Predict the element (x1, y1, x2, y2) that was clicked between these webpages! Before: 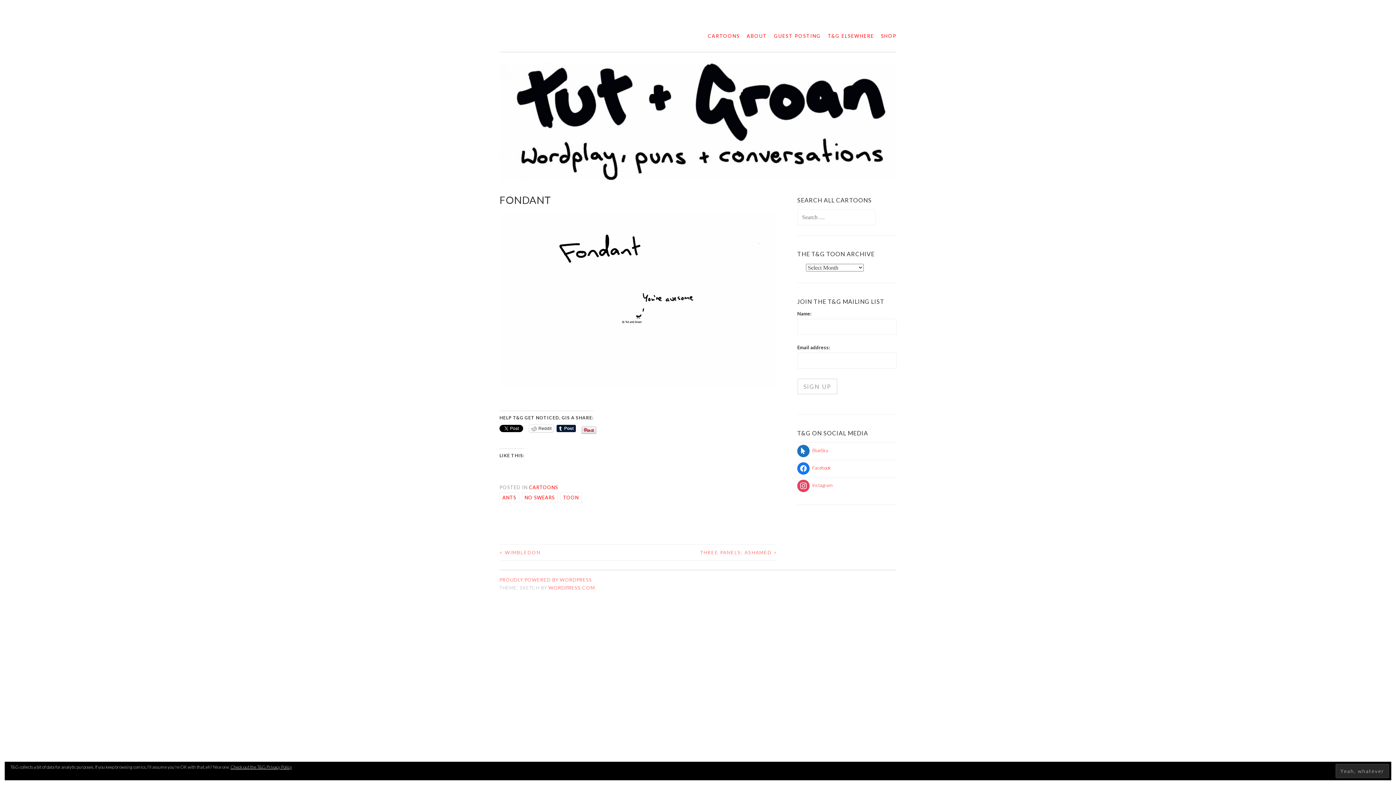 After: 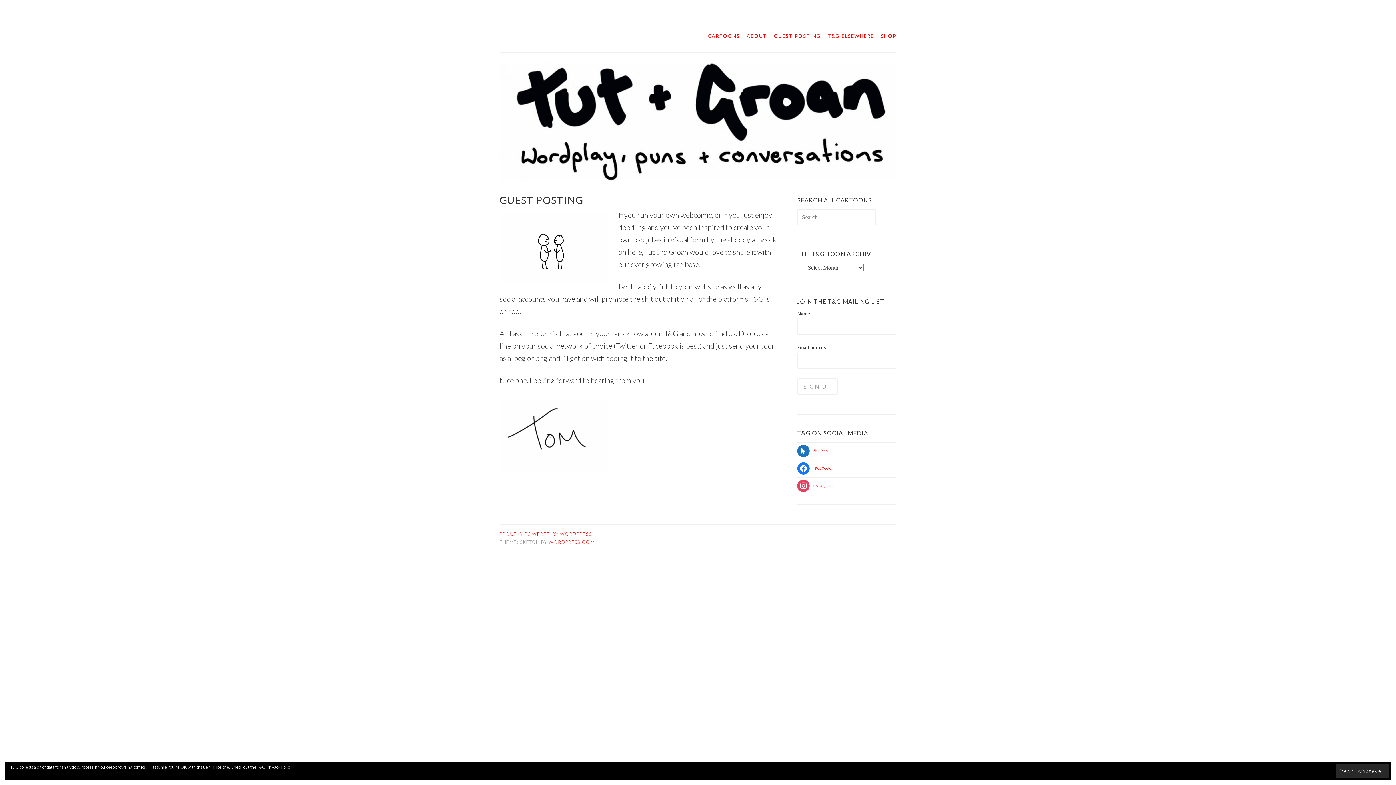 Action: label: GUEST POSTING bbox: (769, 29, 821, 42)